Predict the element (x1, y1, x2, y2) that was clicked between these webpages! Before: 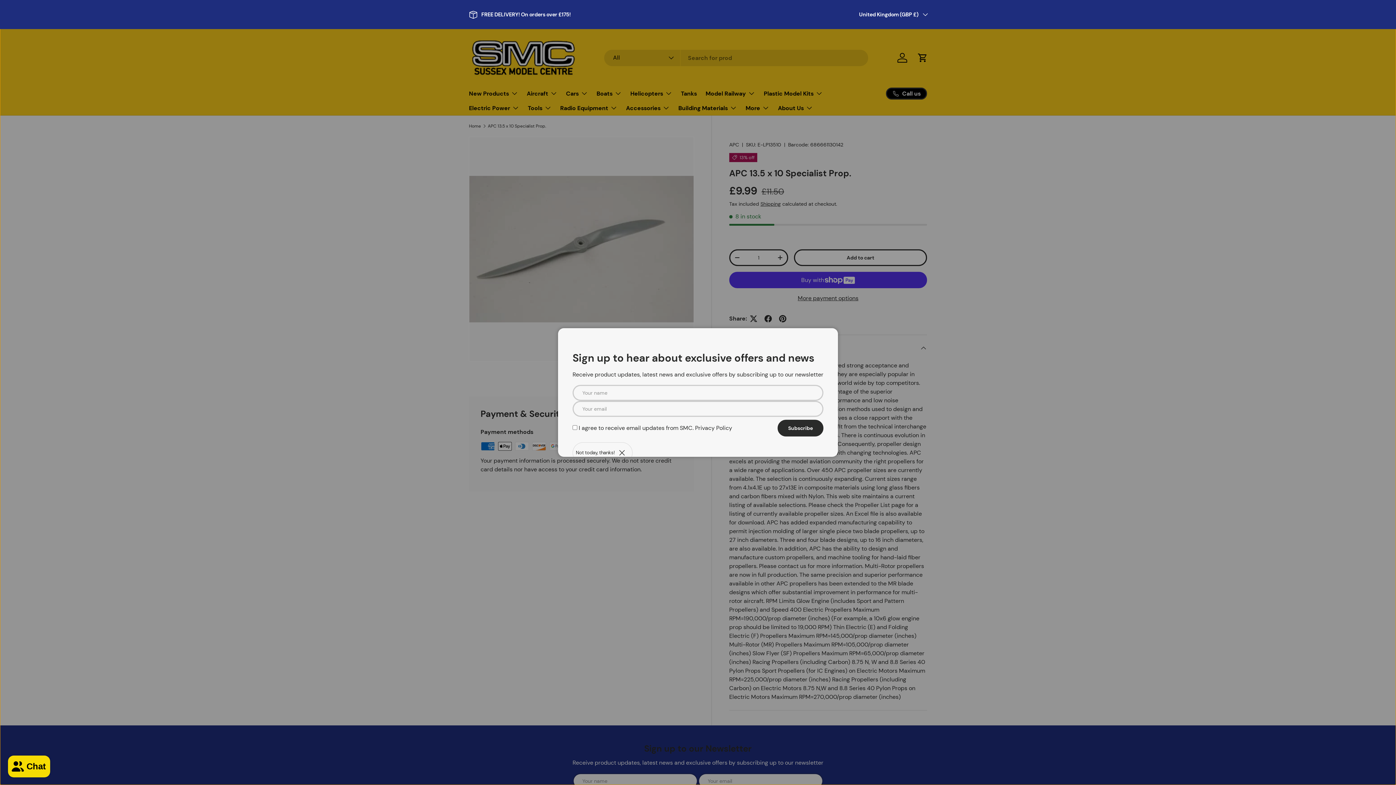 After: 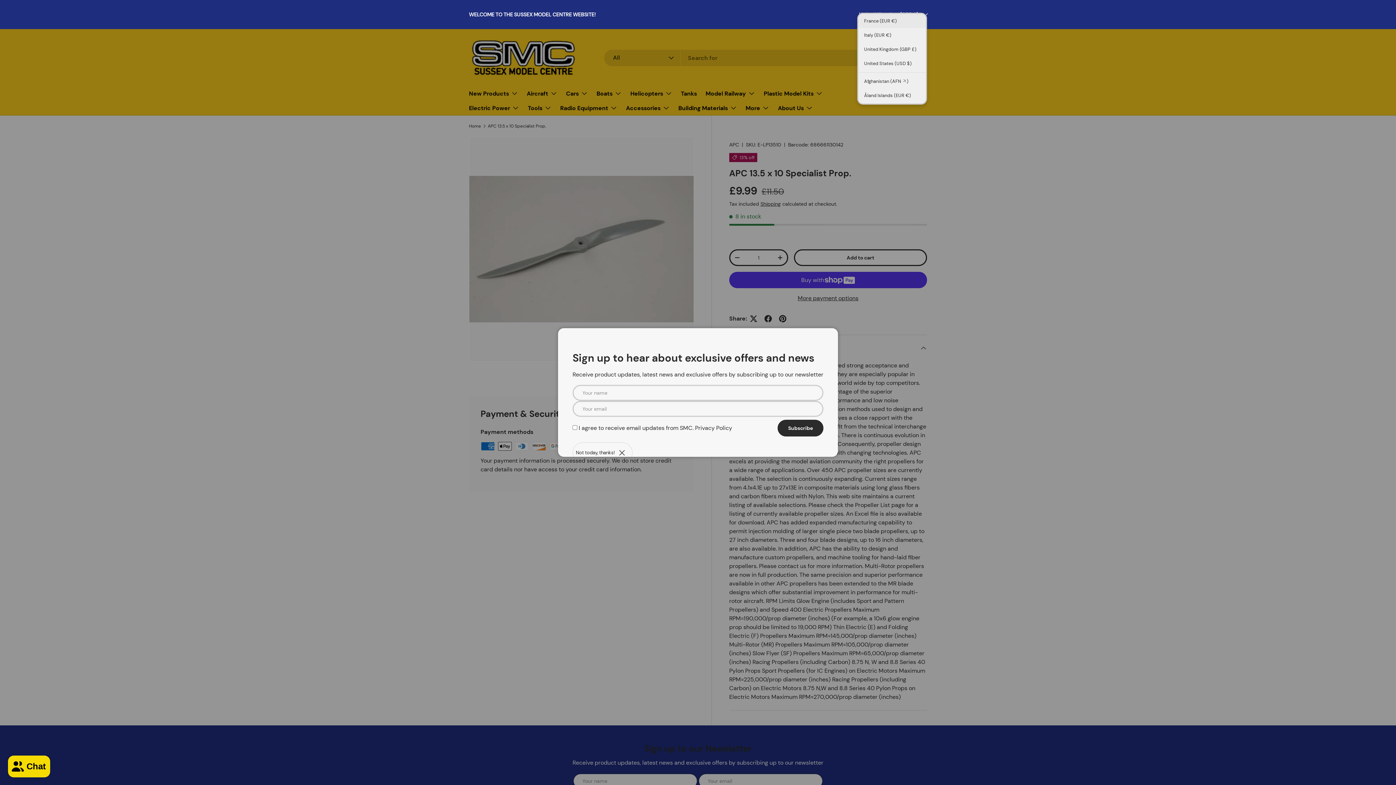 Action: label: United Kingdom (GBP £) bbox: (859, 10, 927, 18)